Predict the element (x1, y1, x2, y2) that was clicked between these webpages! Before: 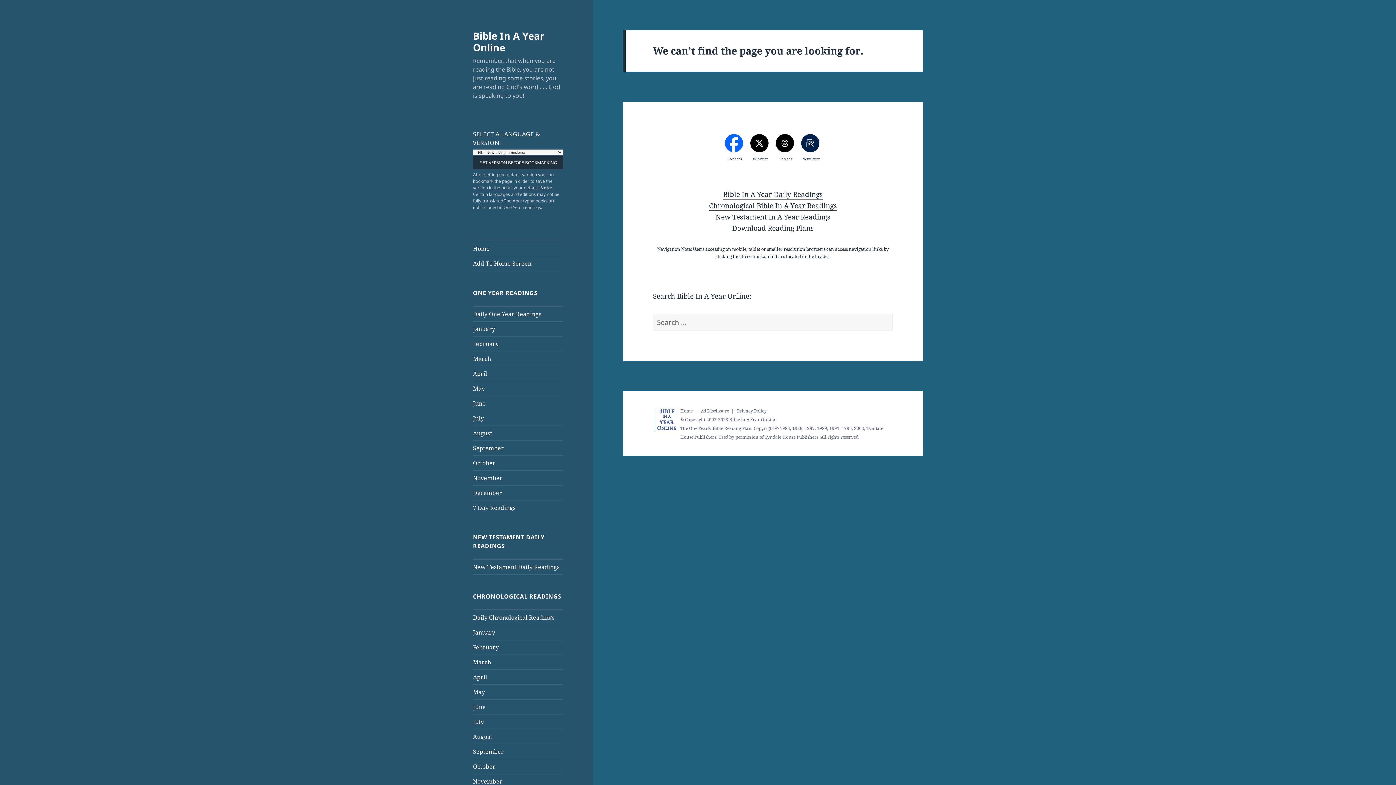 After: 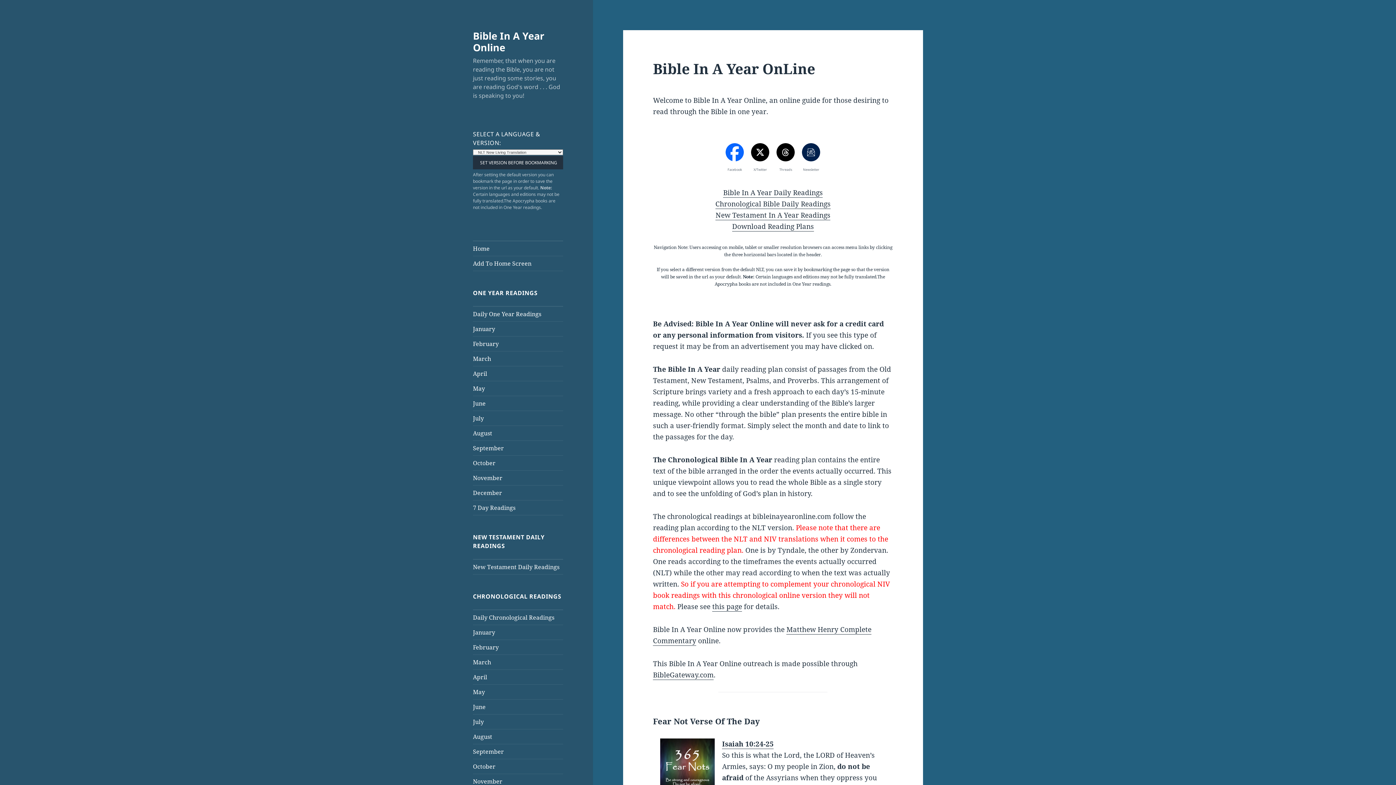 Action: bbox: (473, 28, 544, 54) label: Bible In A Year Online